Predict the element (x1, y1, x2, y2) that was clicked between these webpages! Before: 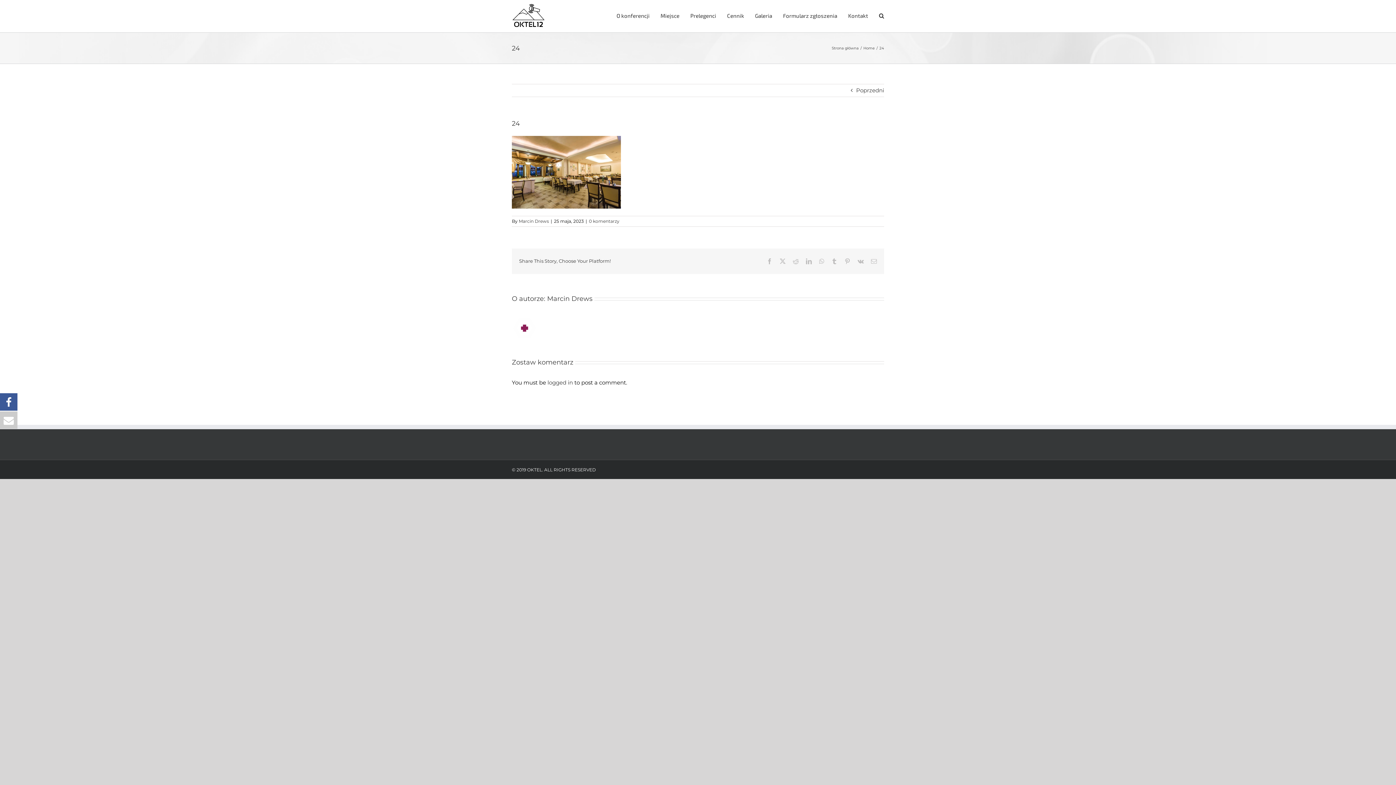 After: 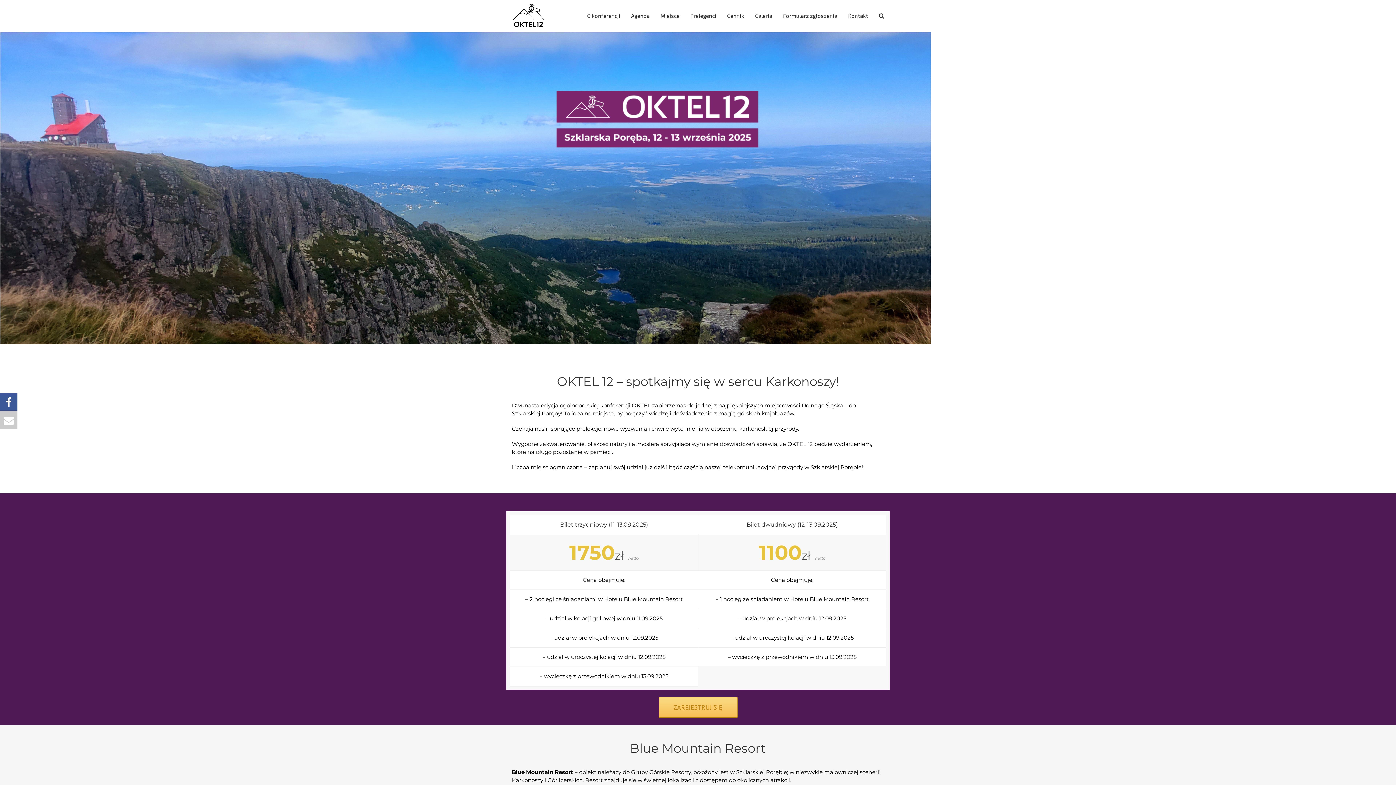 Action: label: Poprzedni bbox: (856, 84, 884, 96)